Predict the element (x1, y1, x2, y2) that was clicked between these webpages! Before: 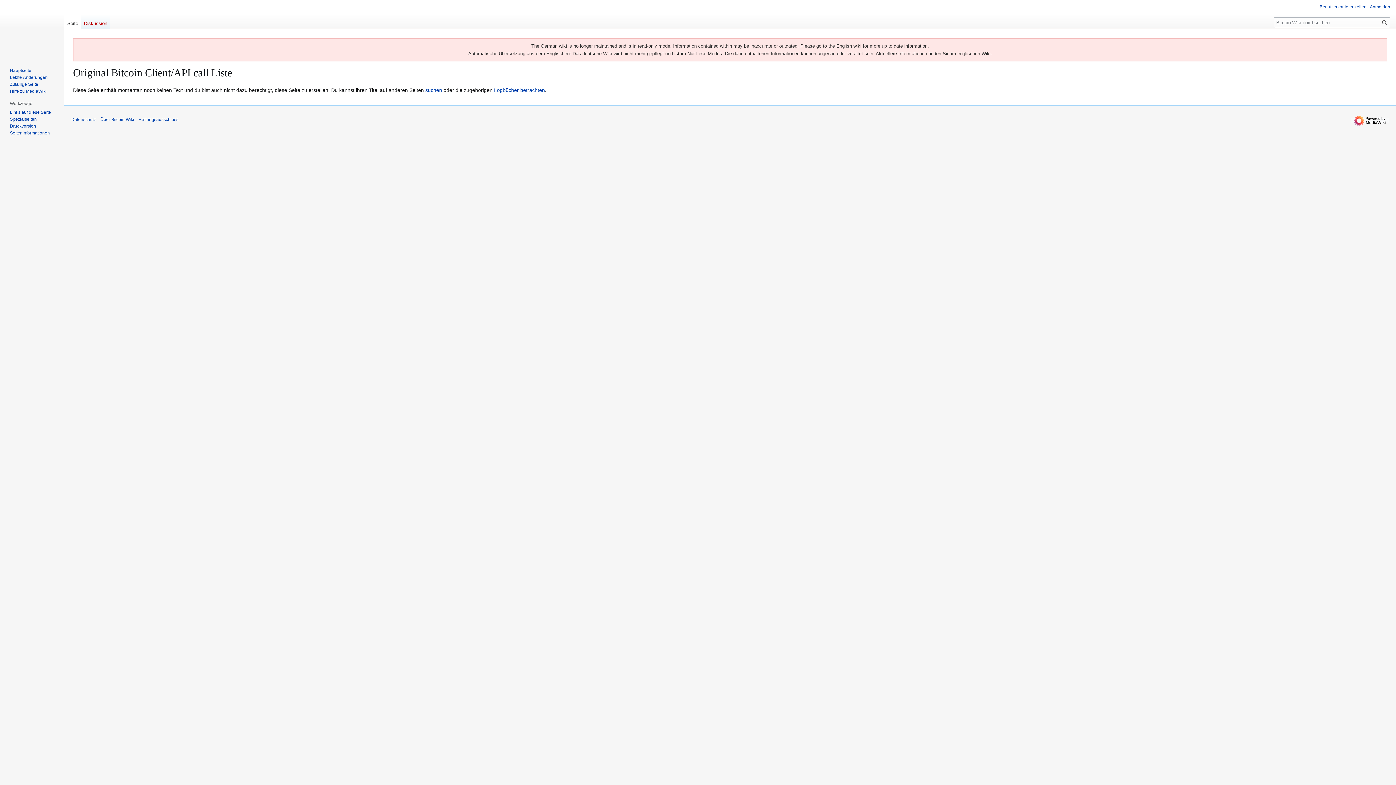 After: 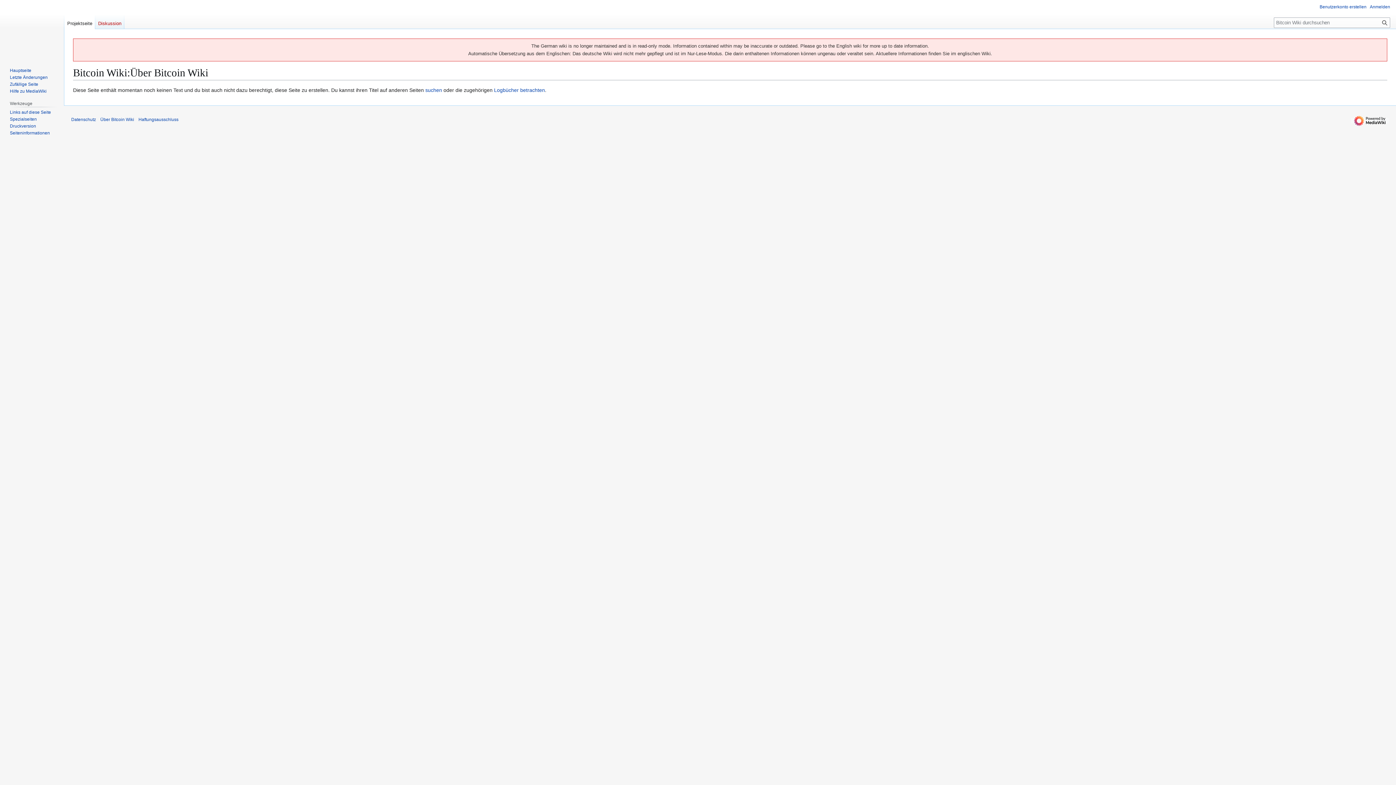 Action: label: Über Bitcoin Wiki bbox: (100, 117, 134, 122)